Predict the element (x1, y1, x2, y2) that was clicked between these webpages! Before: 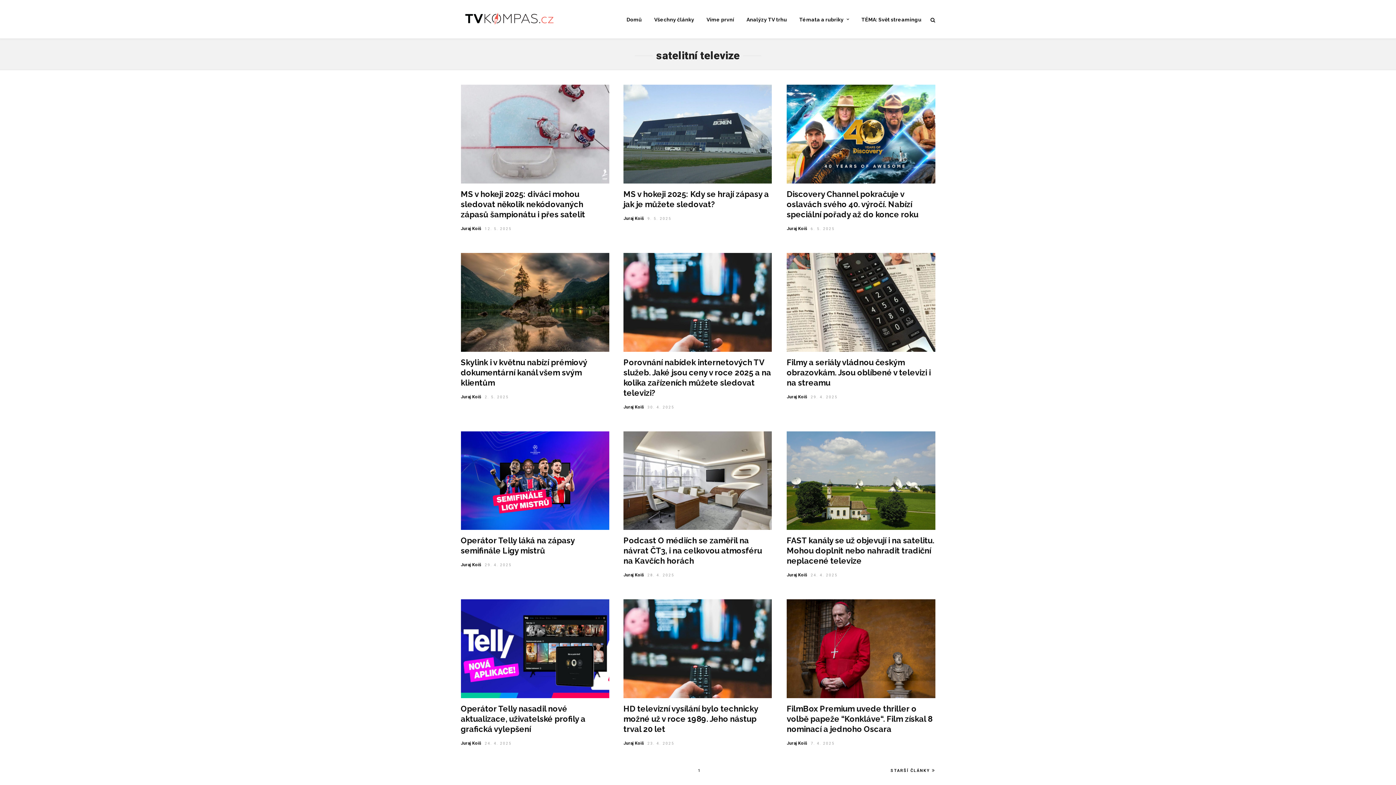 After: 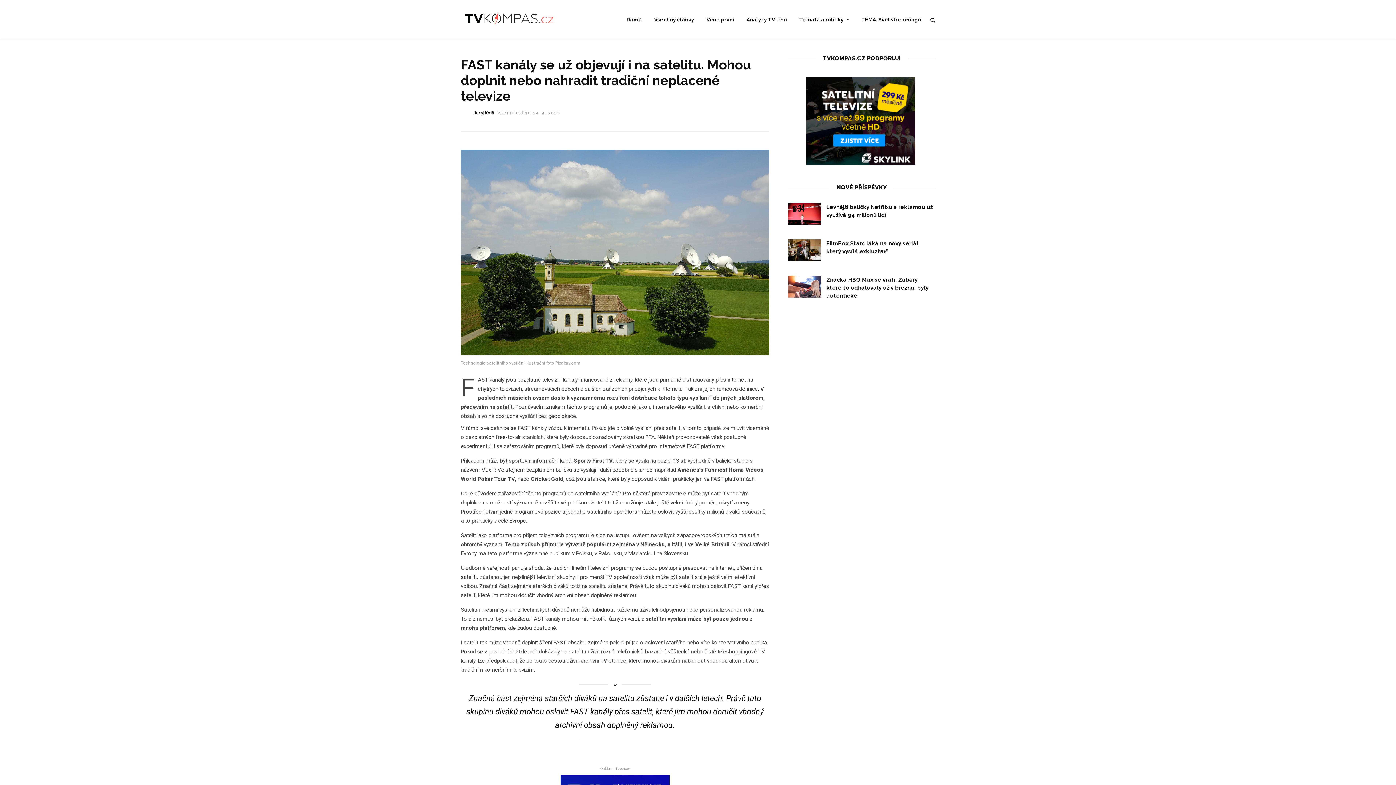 Action: label: 24. 4. 2025 bbox: (810, 573, 837, 577)